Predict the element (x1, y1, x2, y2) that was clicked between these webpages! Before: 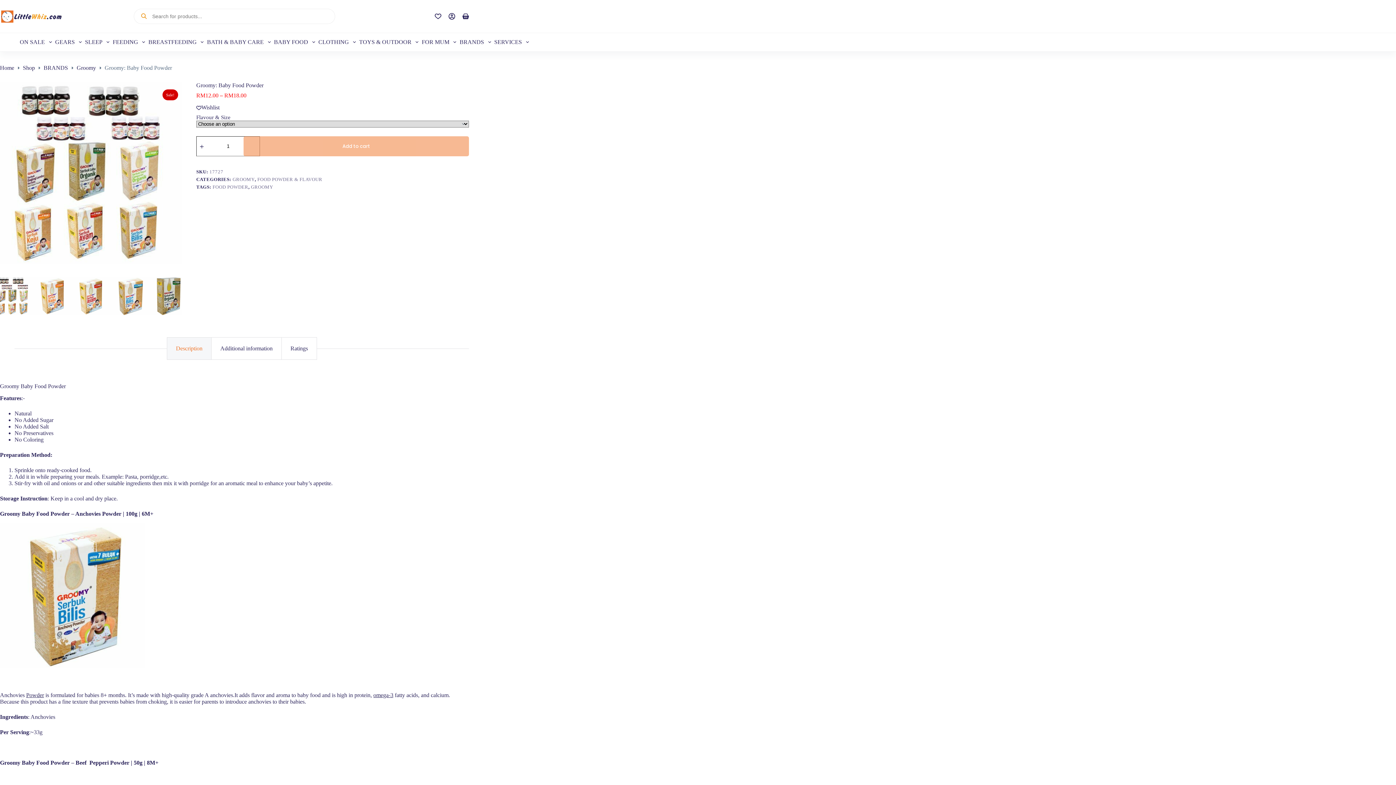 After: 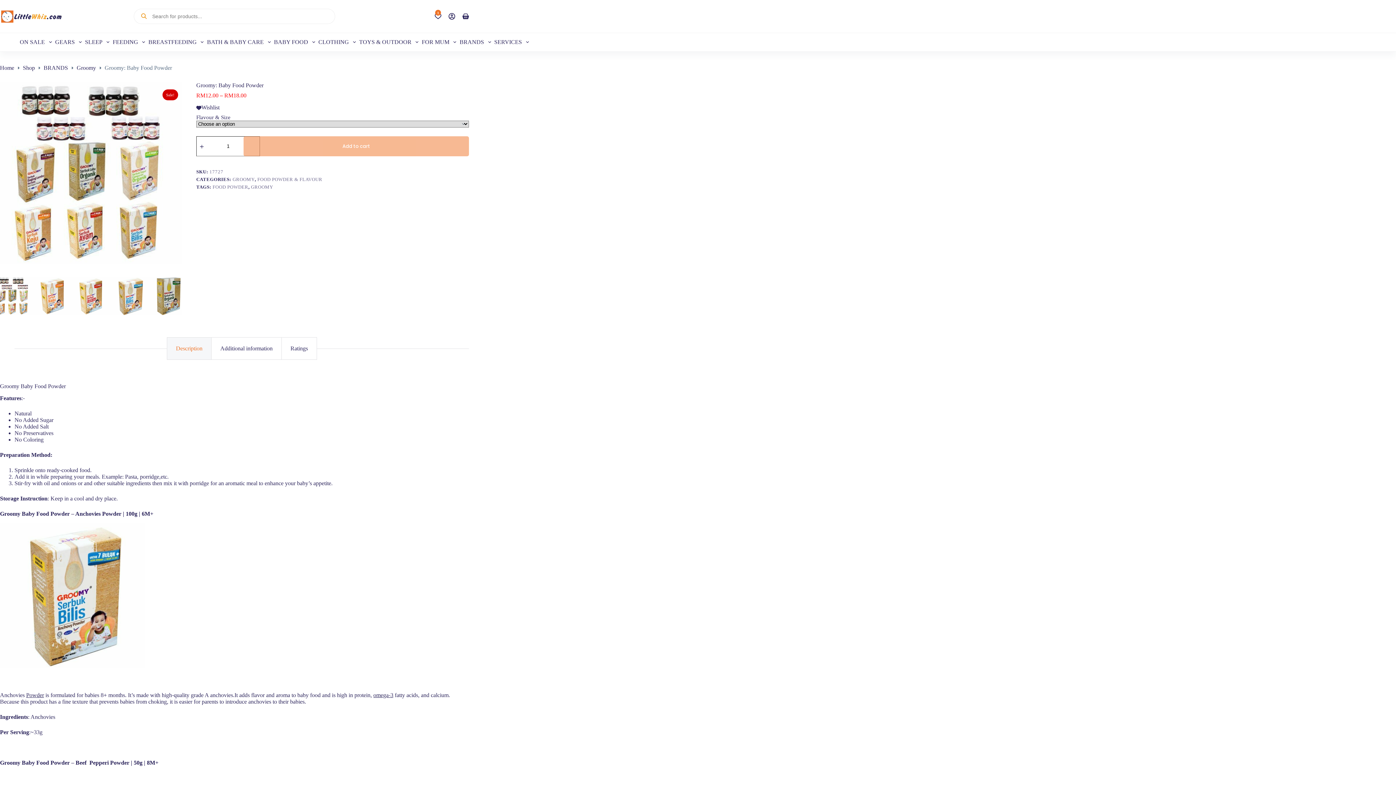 Action: label: Add to wishlist bbox: (196, 104, 219, 111)